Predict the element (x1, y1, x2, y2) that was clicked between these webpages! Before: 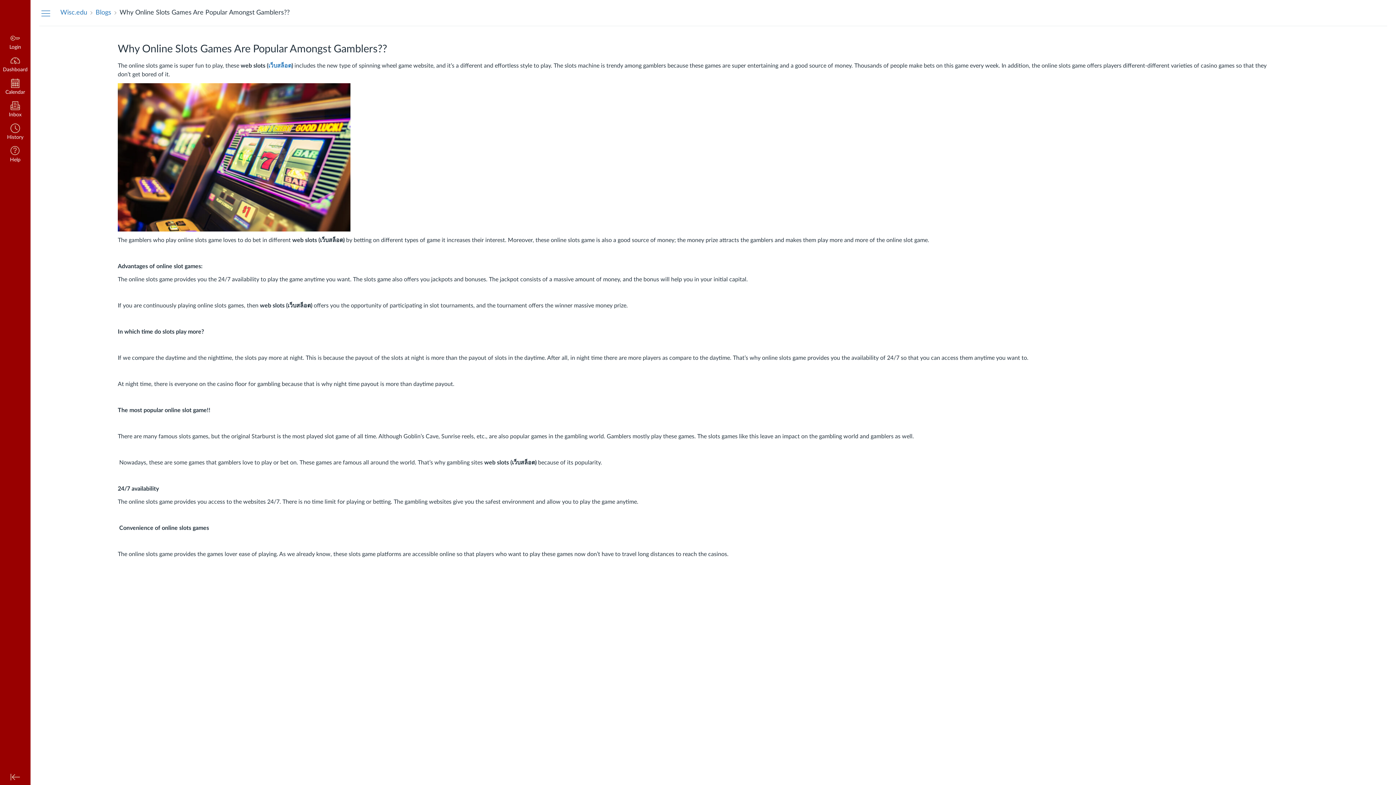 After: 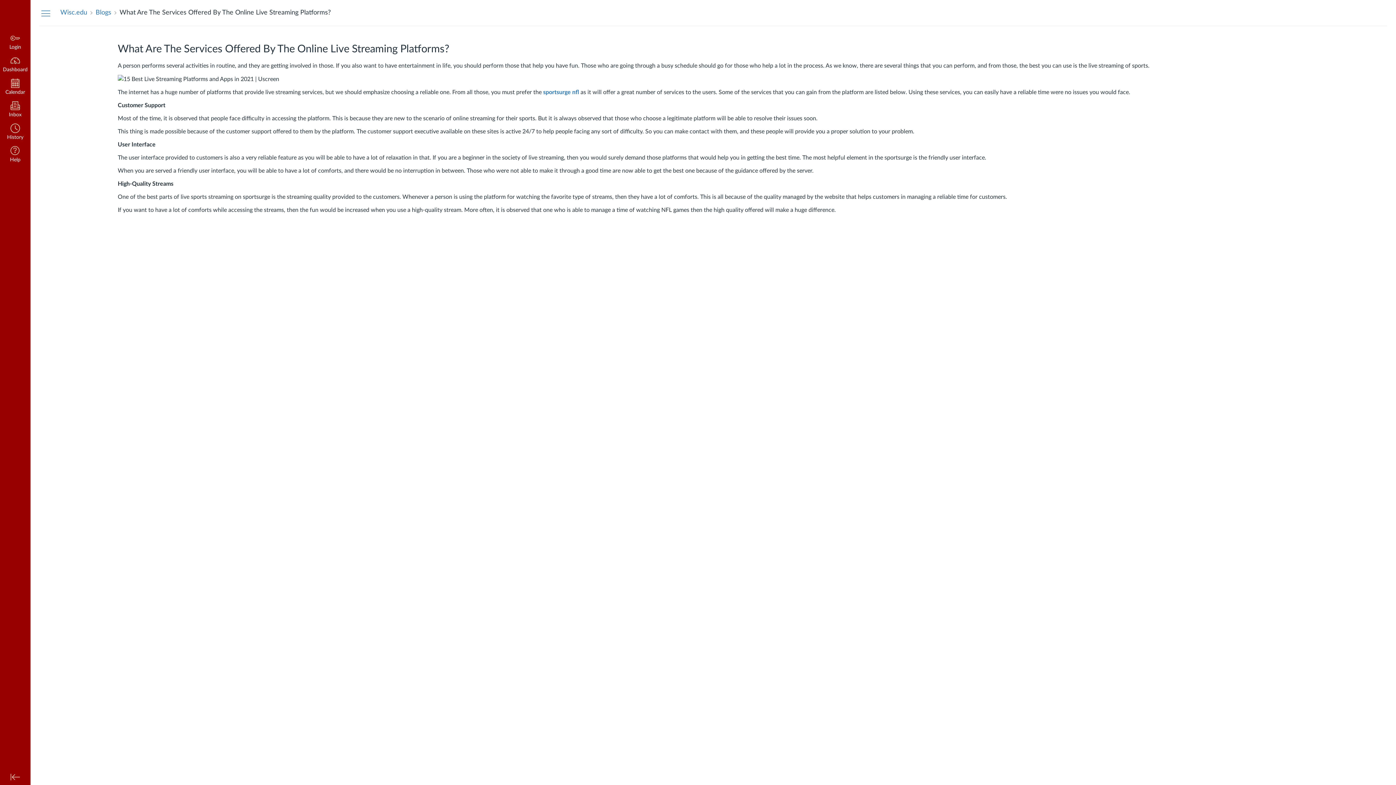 Action: label: Wisc.edu bbox: (60, 9, 87, 16)